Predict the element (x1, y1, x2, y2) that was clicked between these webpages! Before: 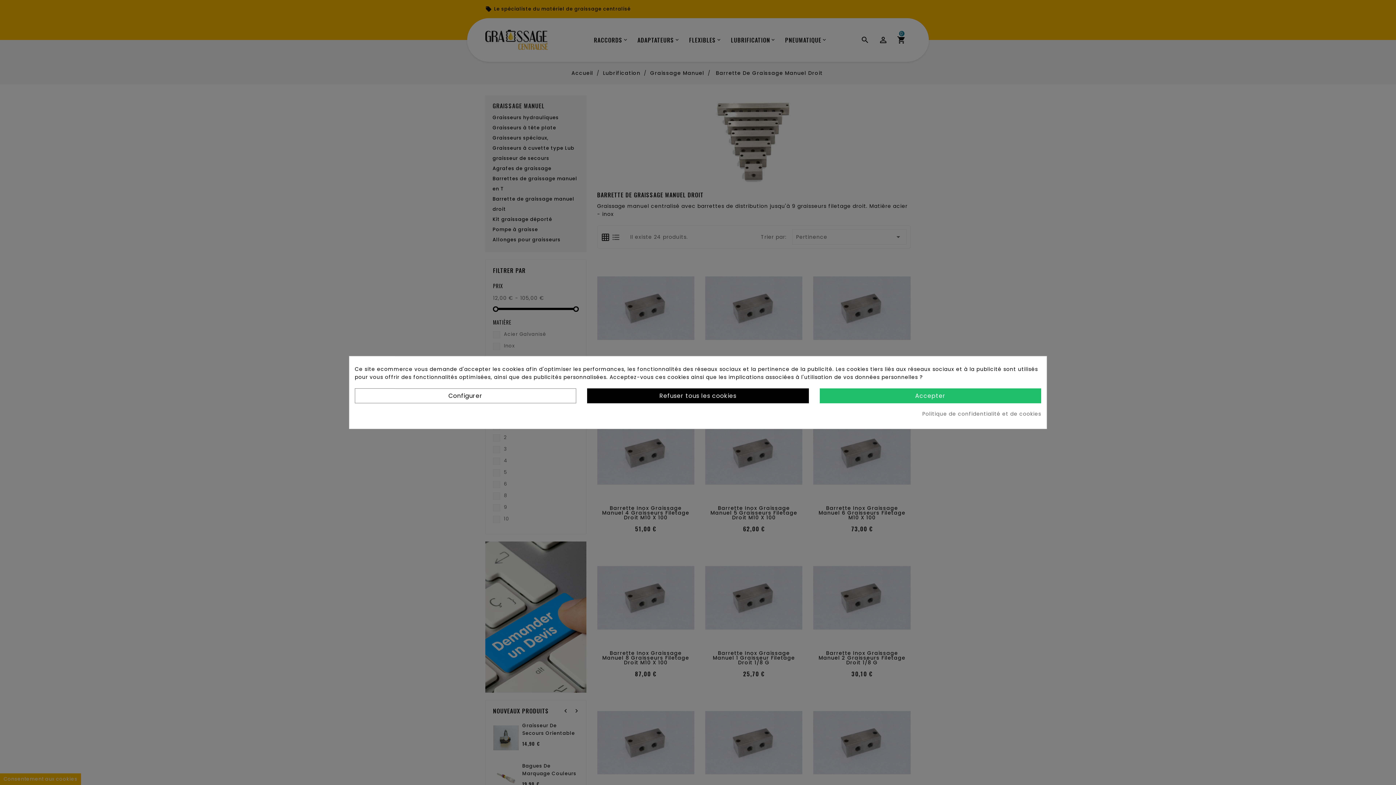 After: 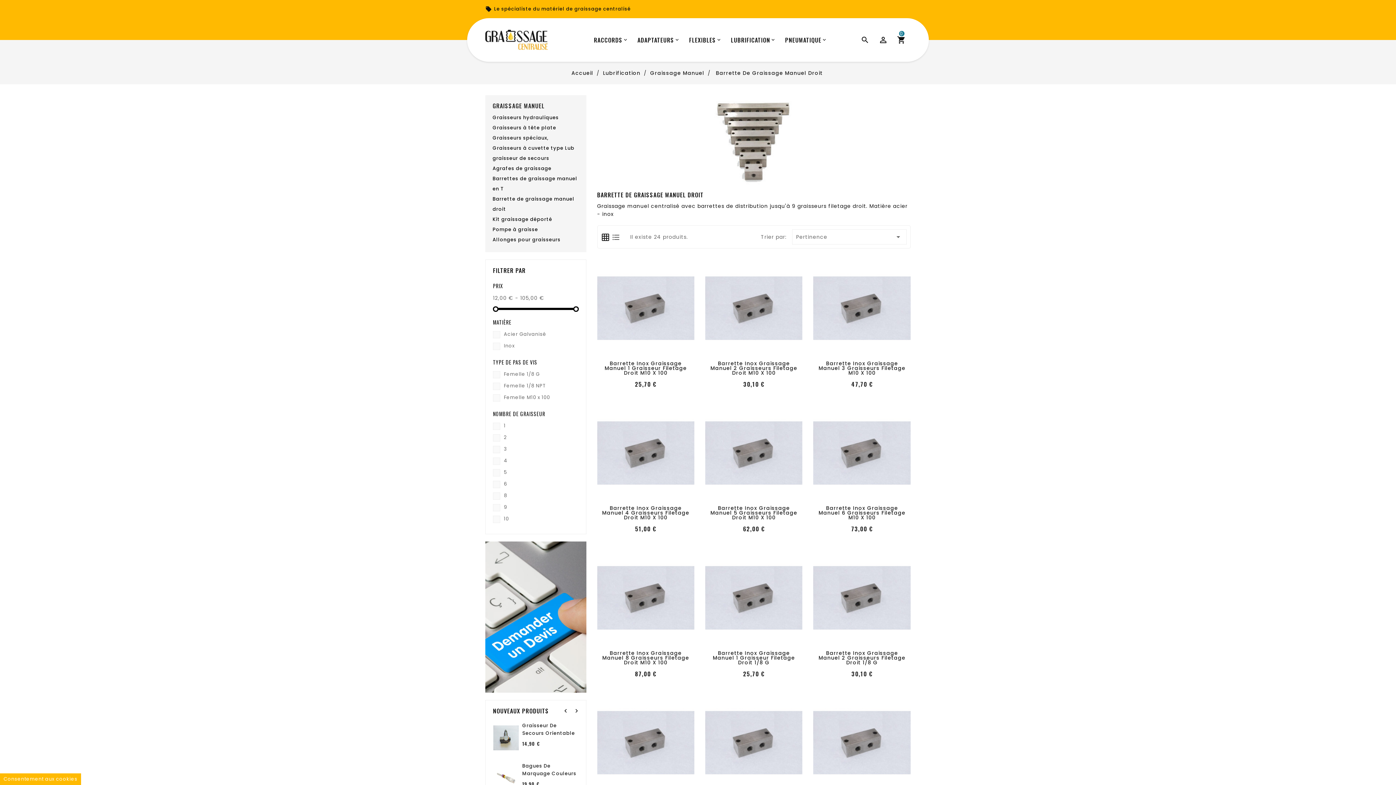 Action: label: Accepter bbox: (819, 388, 1041, 403)